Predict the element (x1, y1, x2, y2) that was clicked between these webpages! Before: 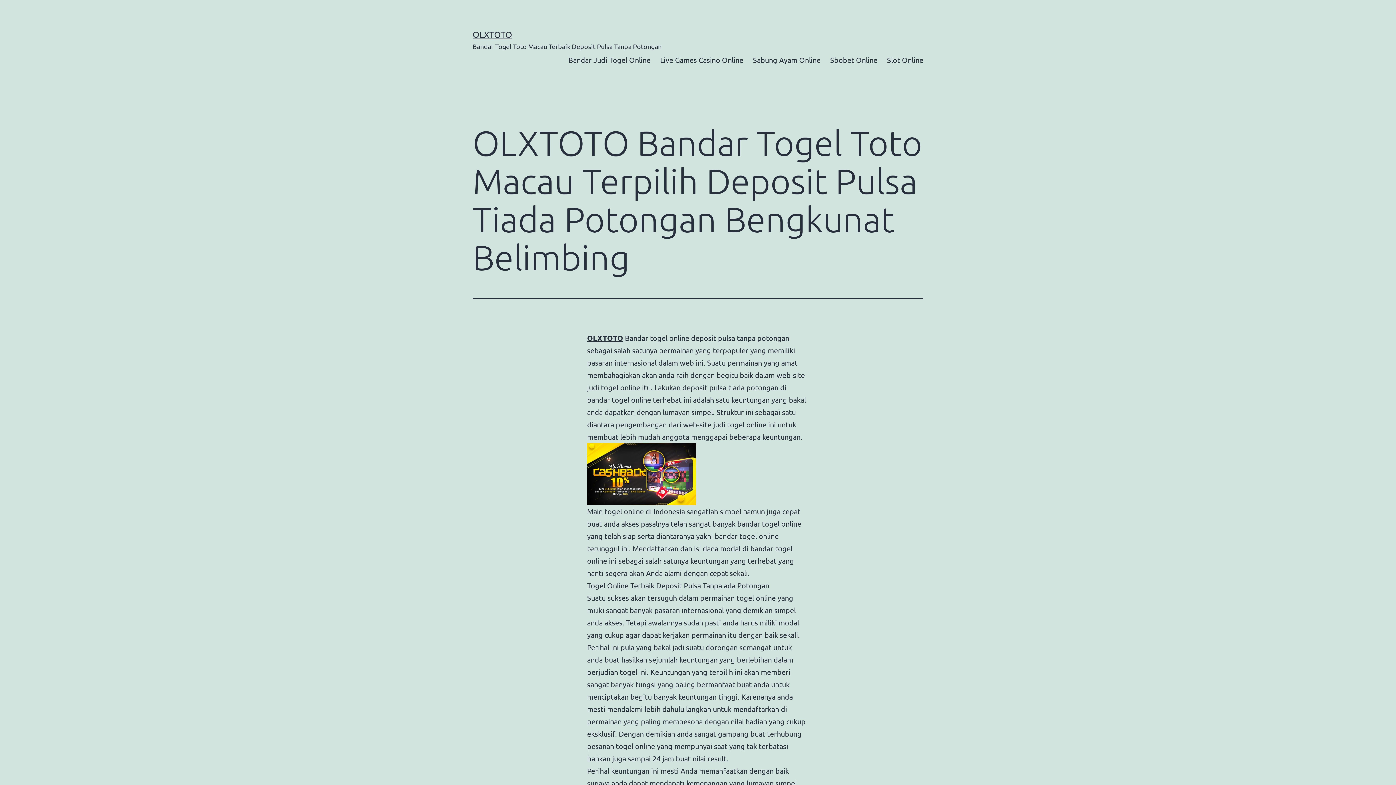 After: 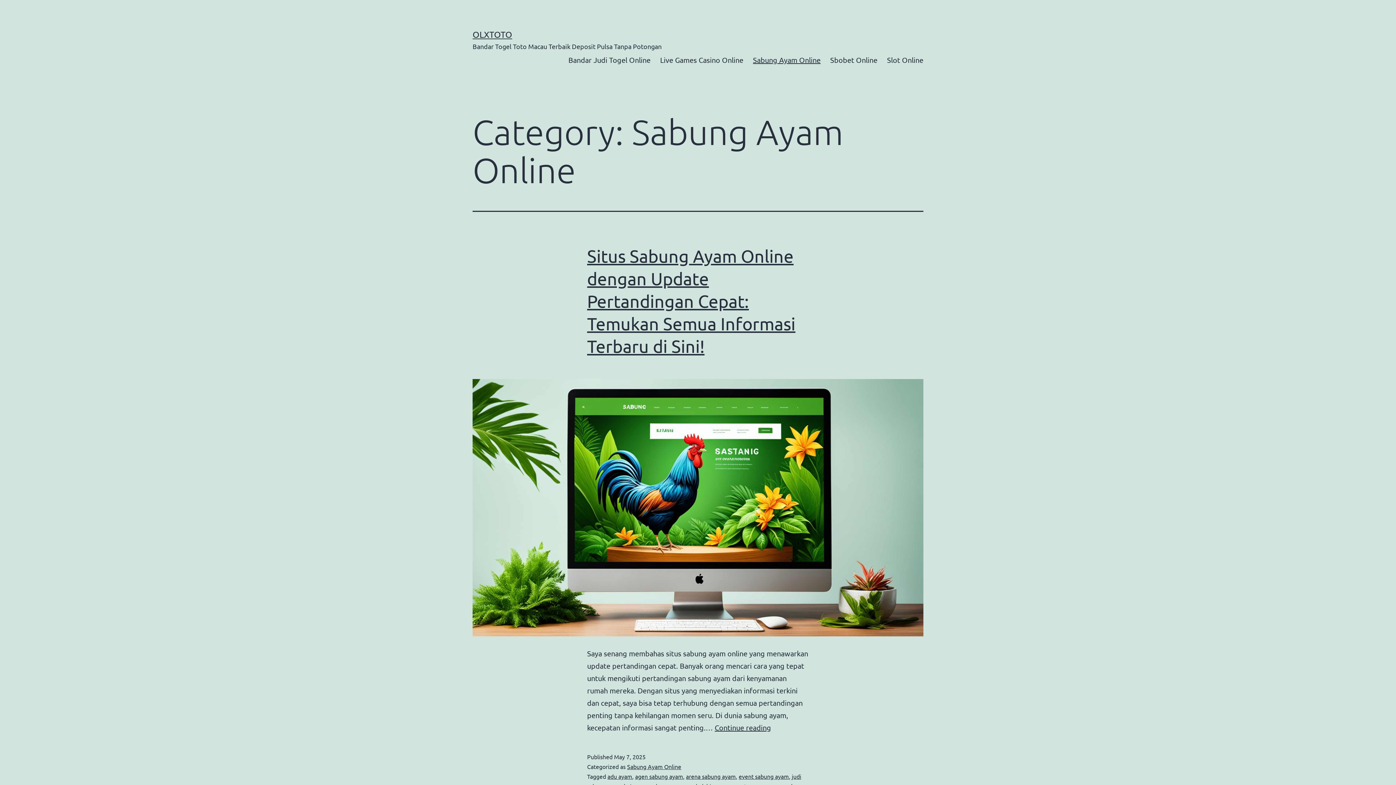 Action: label: Sabung Ayam Online bbox: (748, 50, 825, 68)